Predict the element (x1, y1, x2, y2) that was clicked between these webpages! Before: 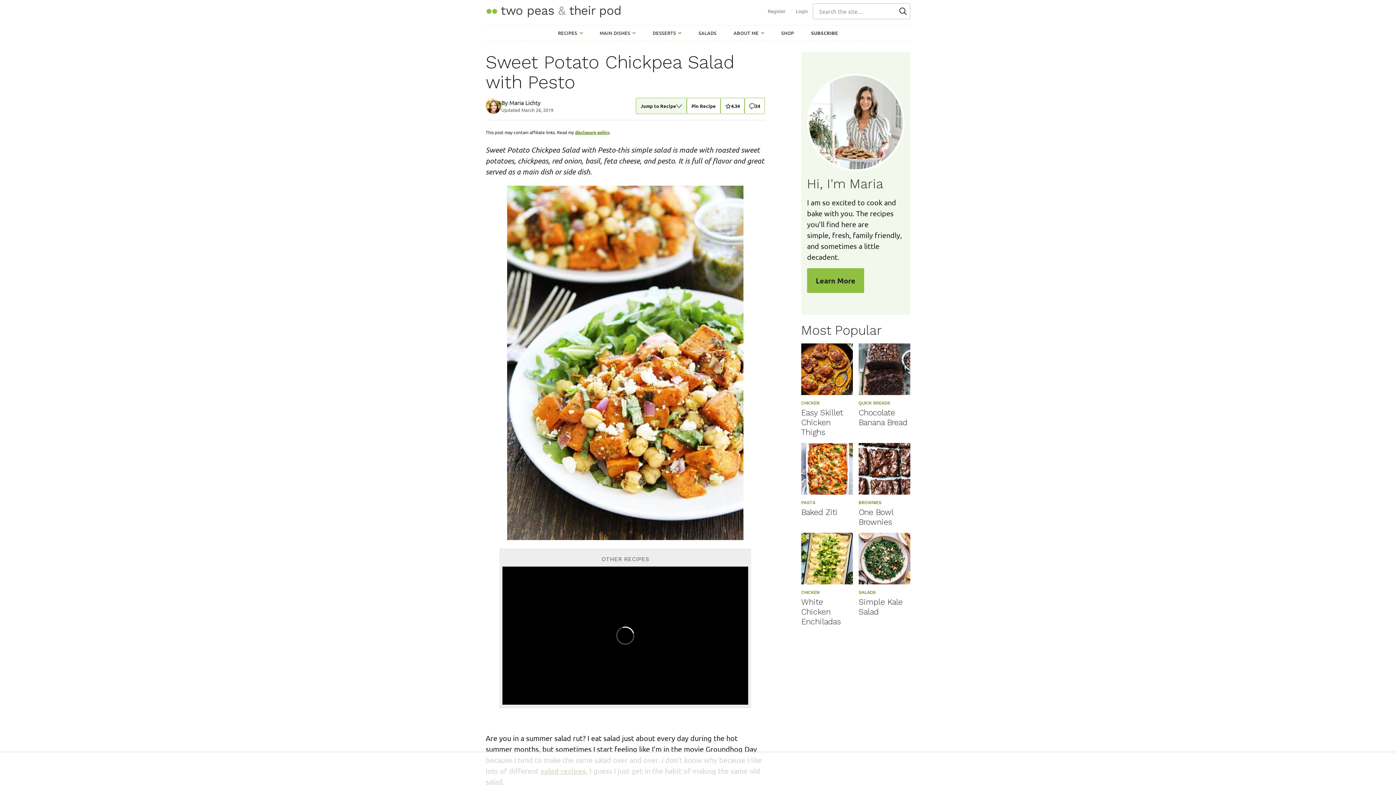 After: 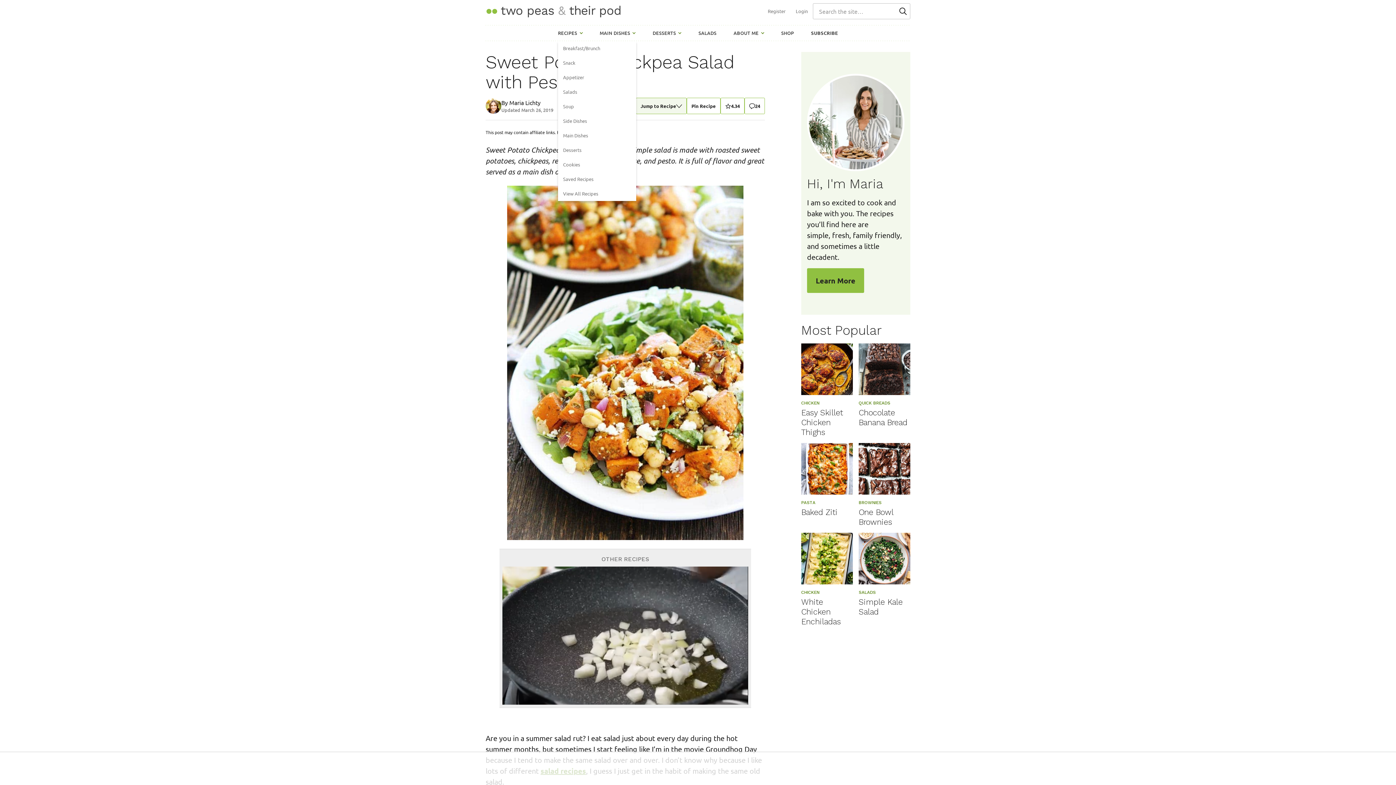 Action: label: Submenu Dropdown bbox: (579, 31, 582, 34)